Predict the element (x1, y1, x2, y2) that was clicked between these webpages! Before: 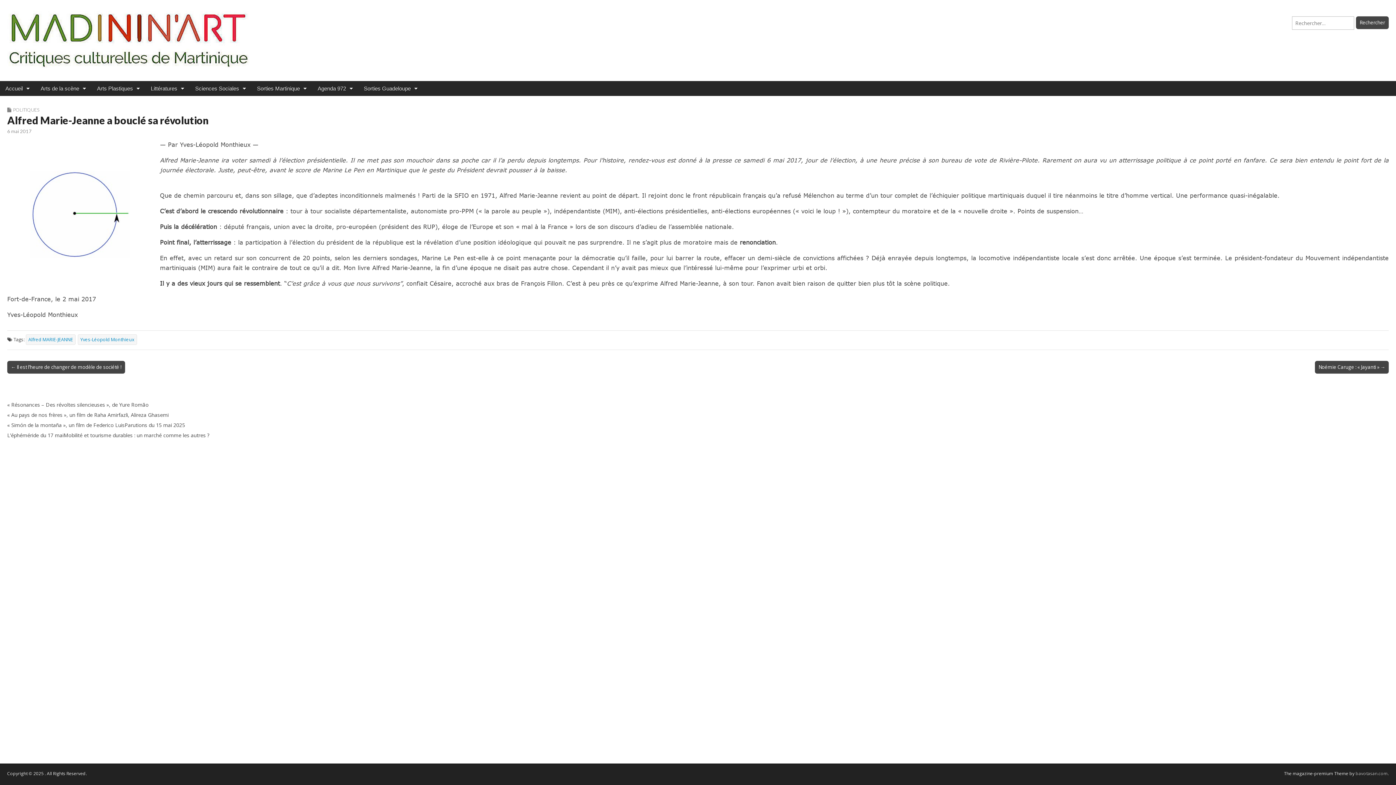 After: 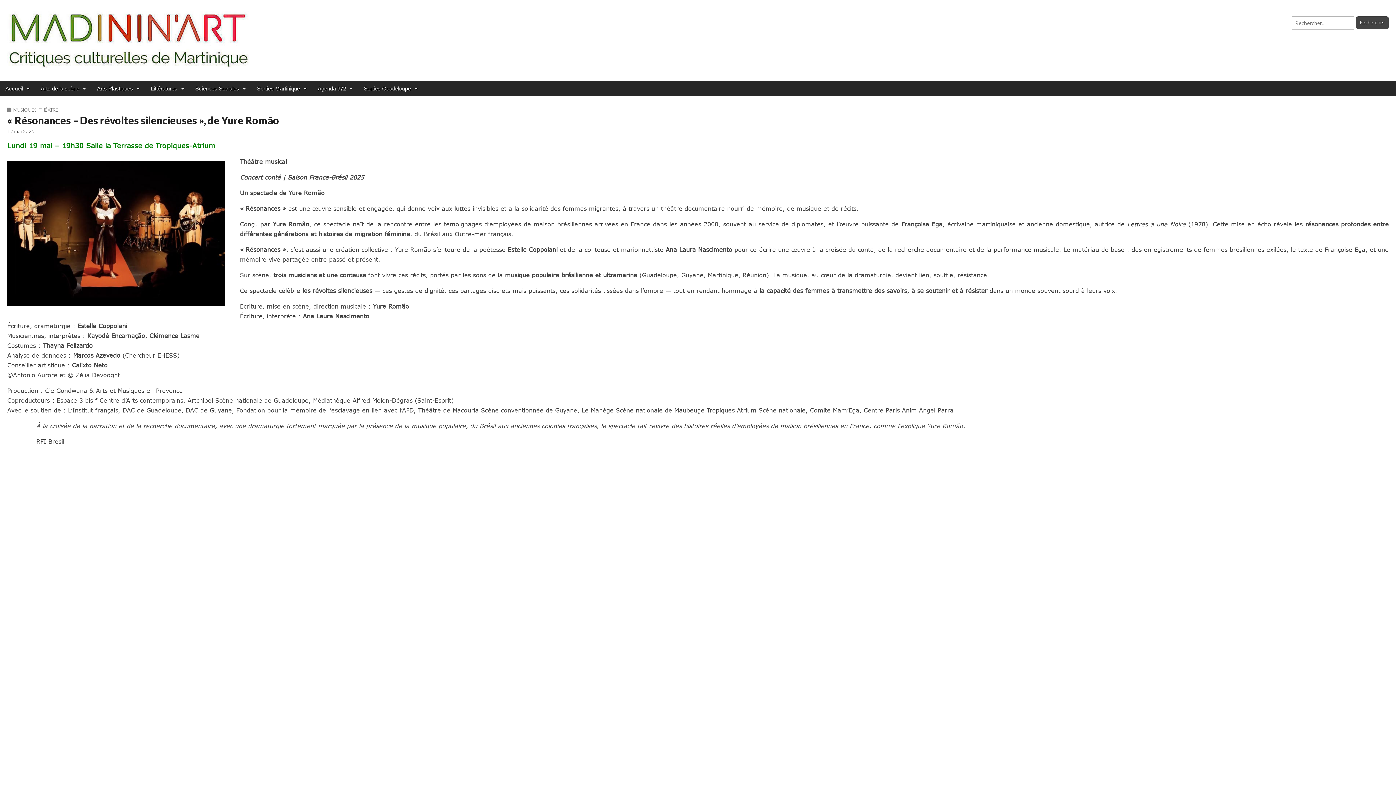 Action: bbox: (7, 400, 148, 408) label: « Résonances – Des révoltes silencieuses », de Yure Romão